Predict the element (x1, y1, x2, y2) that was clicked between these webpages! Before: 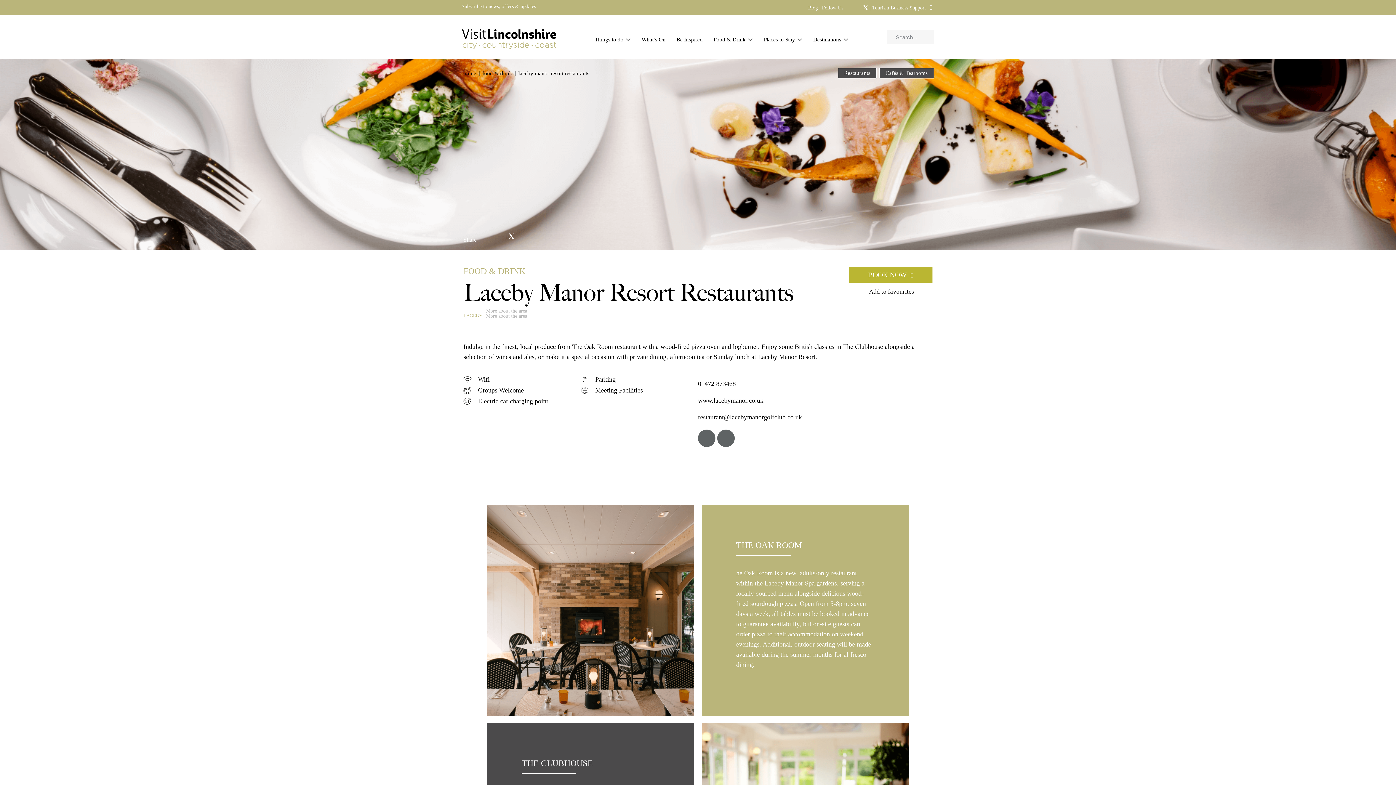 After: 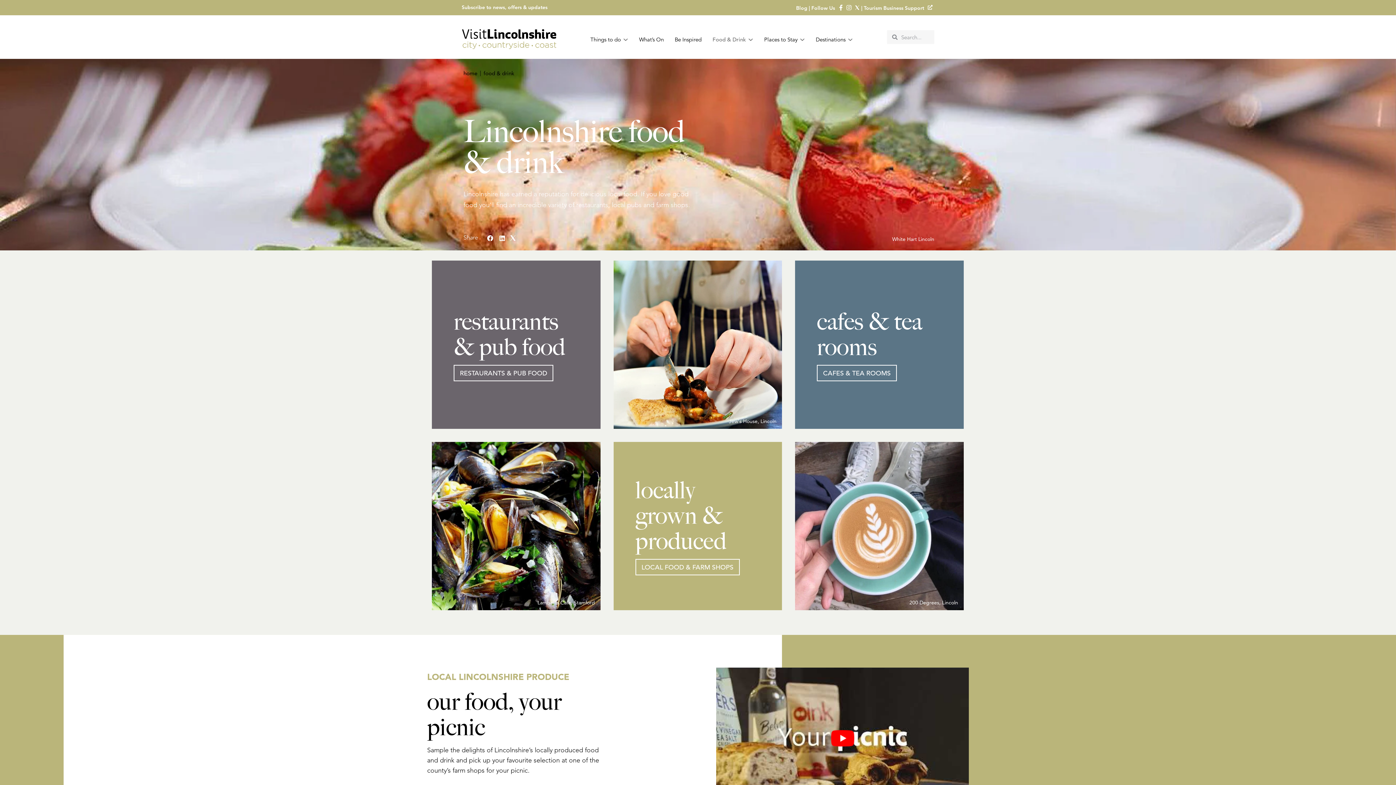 Action: bbox: (708, 25, 758, 54) label: Food & Drink